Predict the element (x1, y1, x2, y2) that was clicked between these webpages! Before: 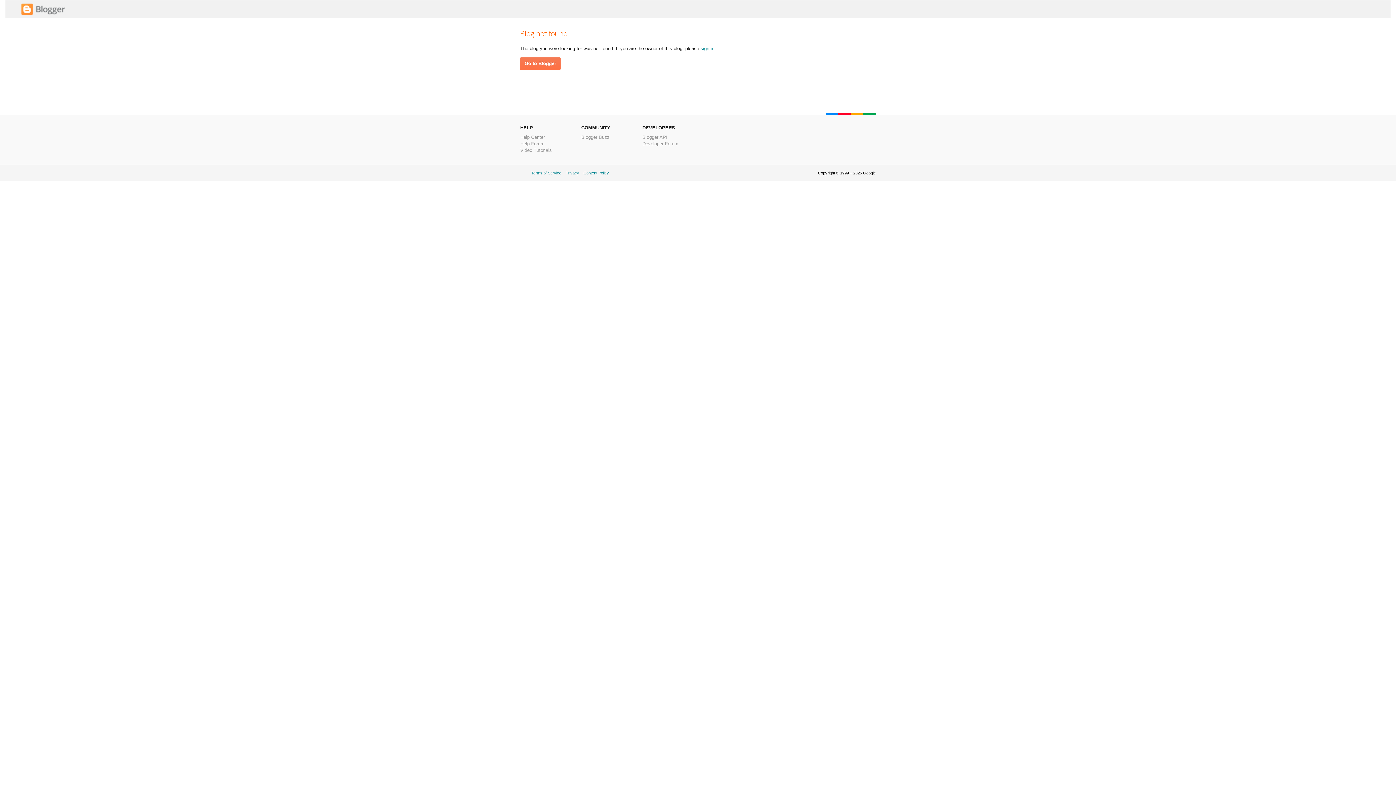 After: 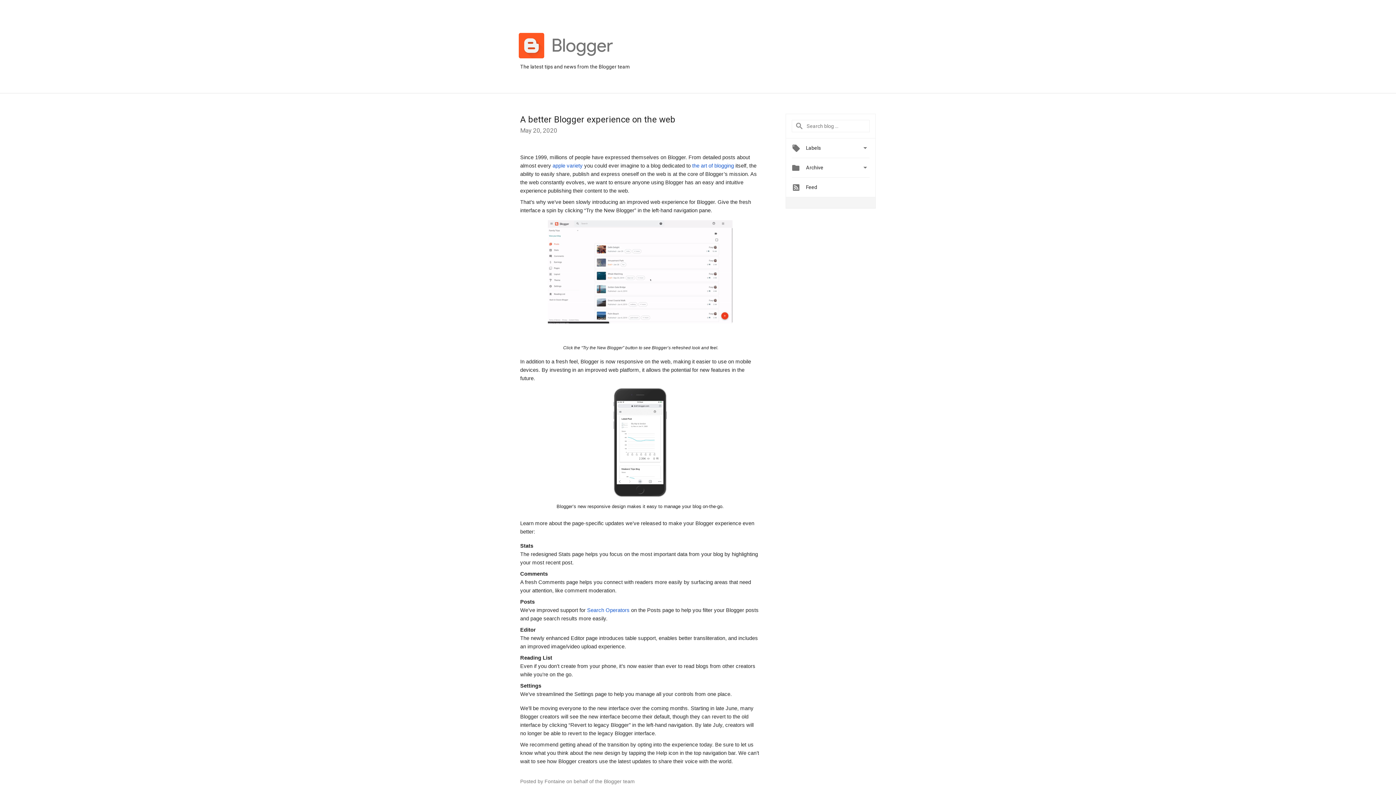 Action: bbox: (581, 134, 609, 140) label: Blogger Buzz